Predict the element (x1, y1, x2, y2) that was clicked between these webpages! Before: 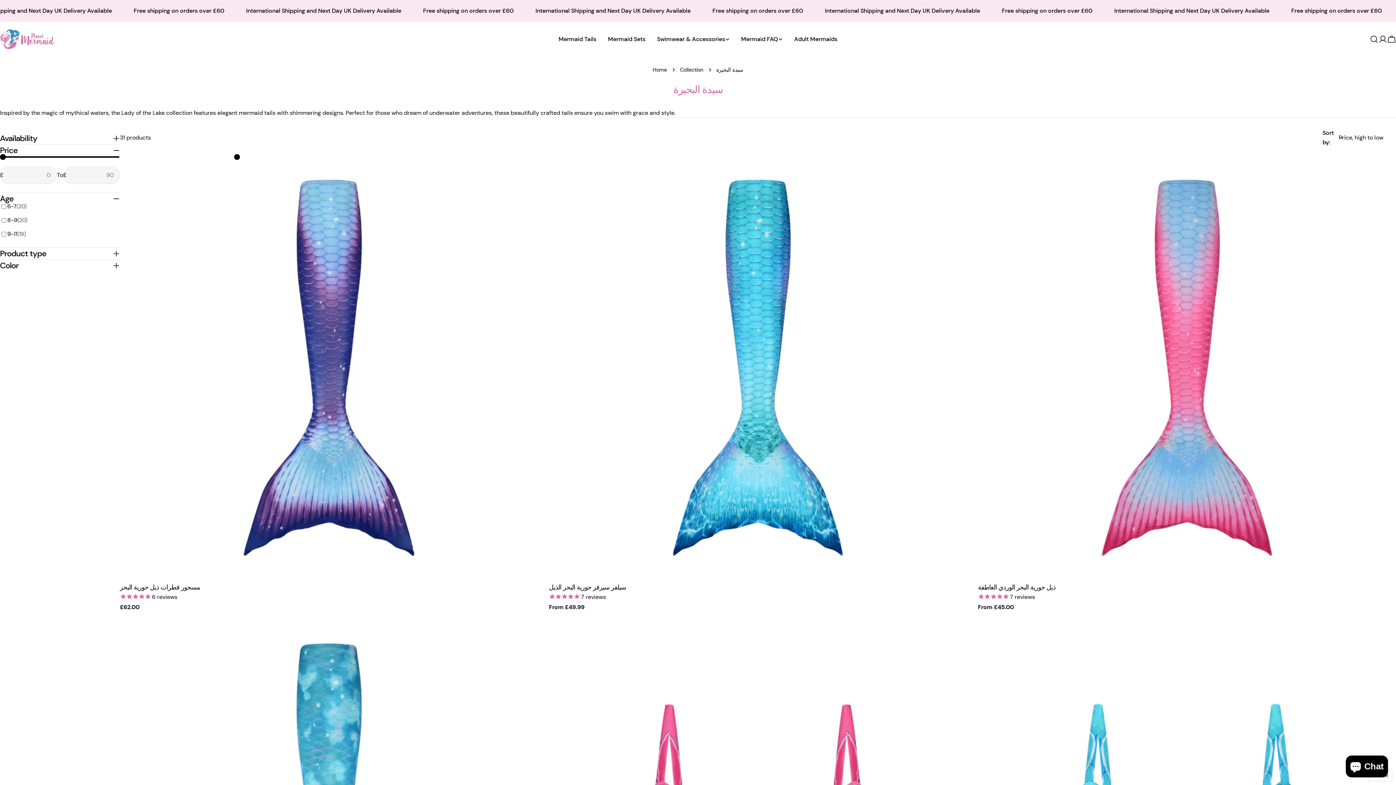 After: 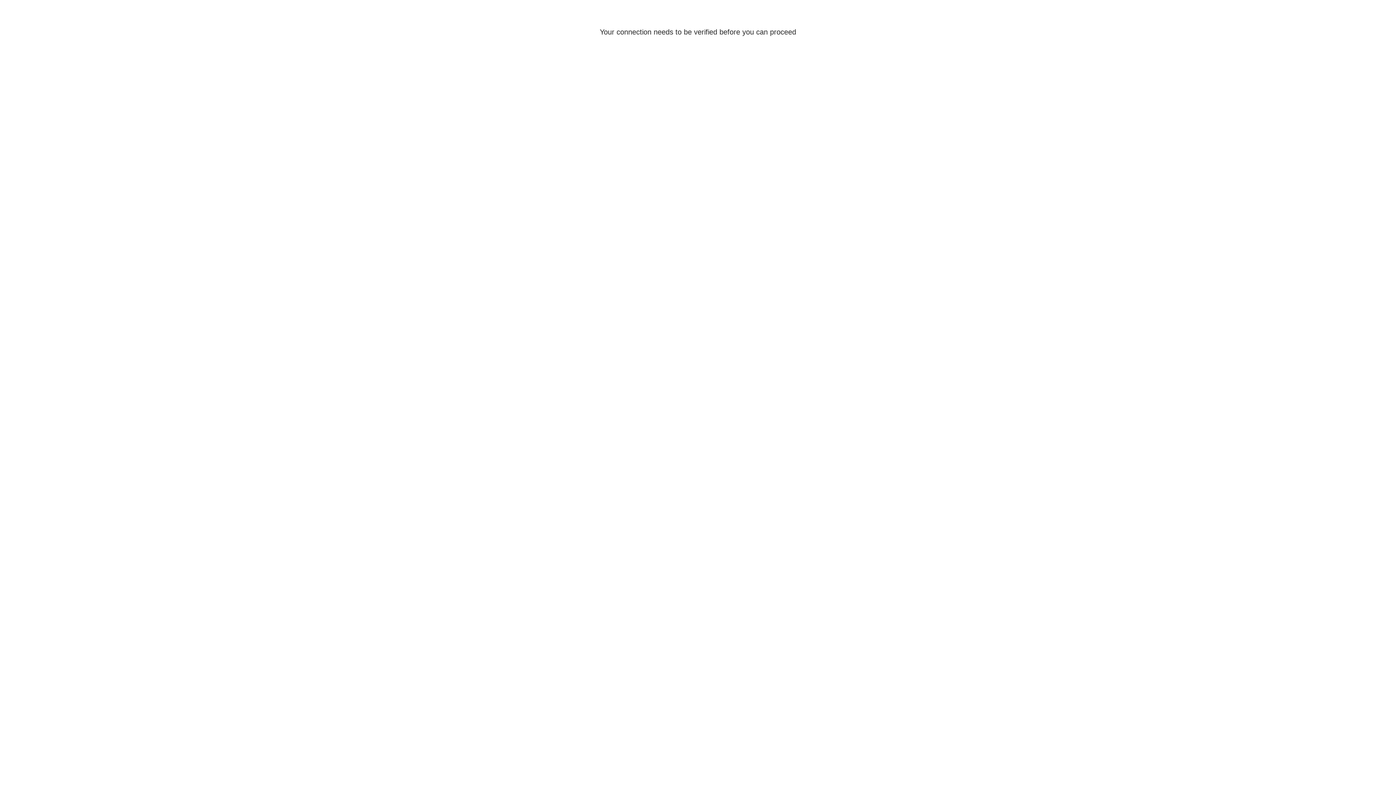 Action: label: Log in bbox: (1378, 34, 1387, 43)